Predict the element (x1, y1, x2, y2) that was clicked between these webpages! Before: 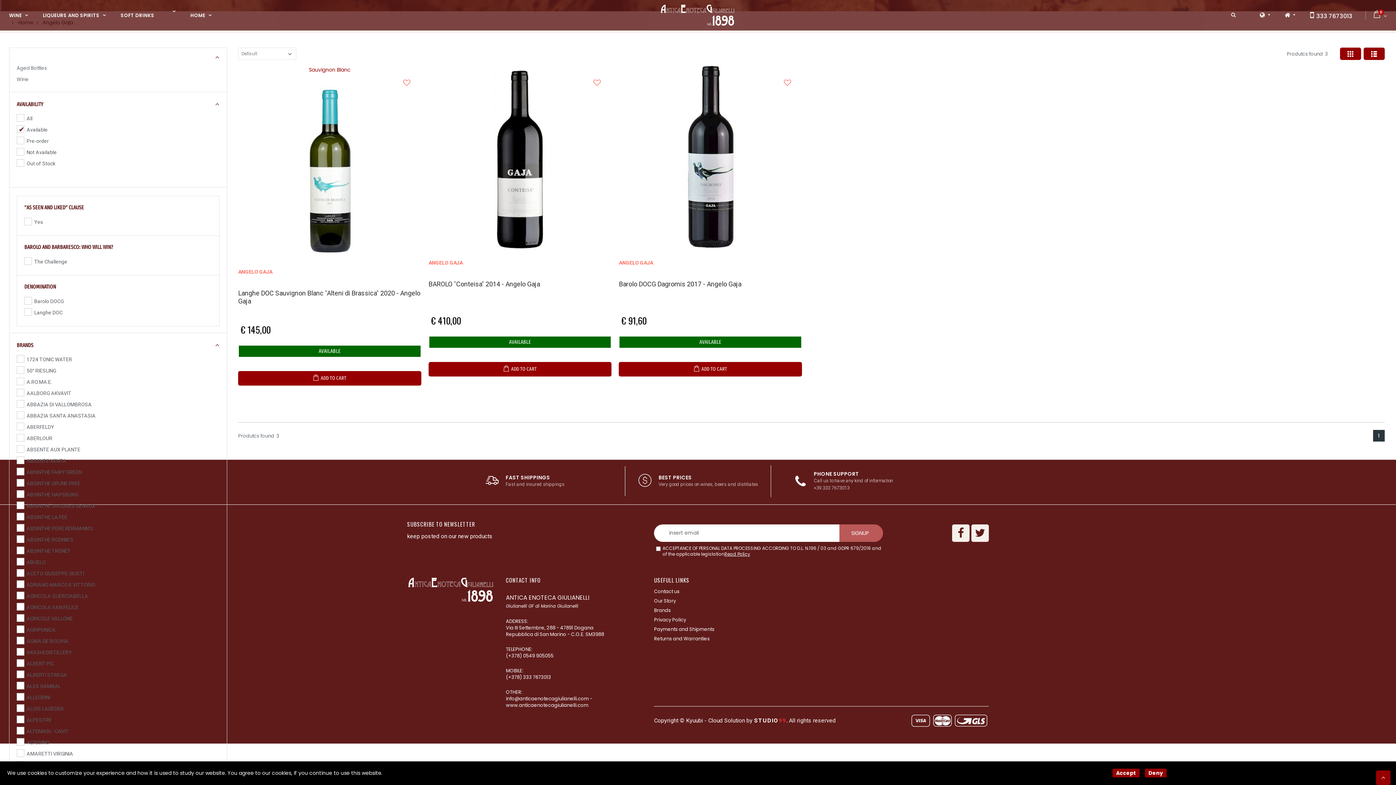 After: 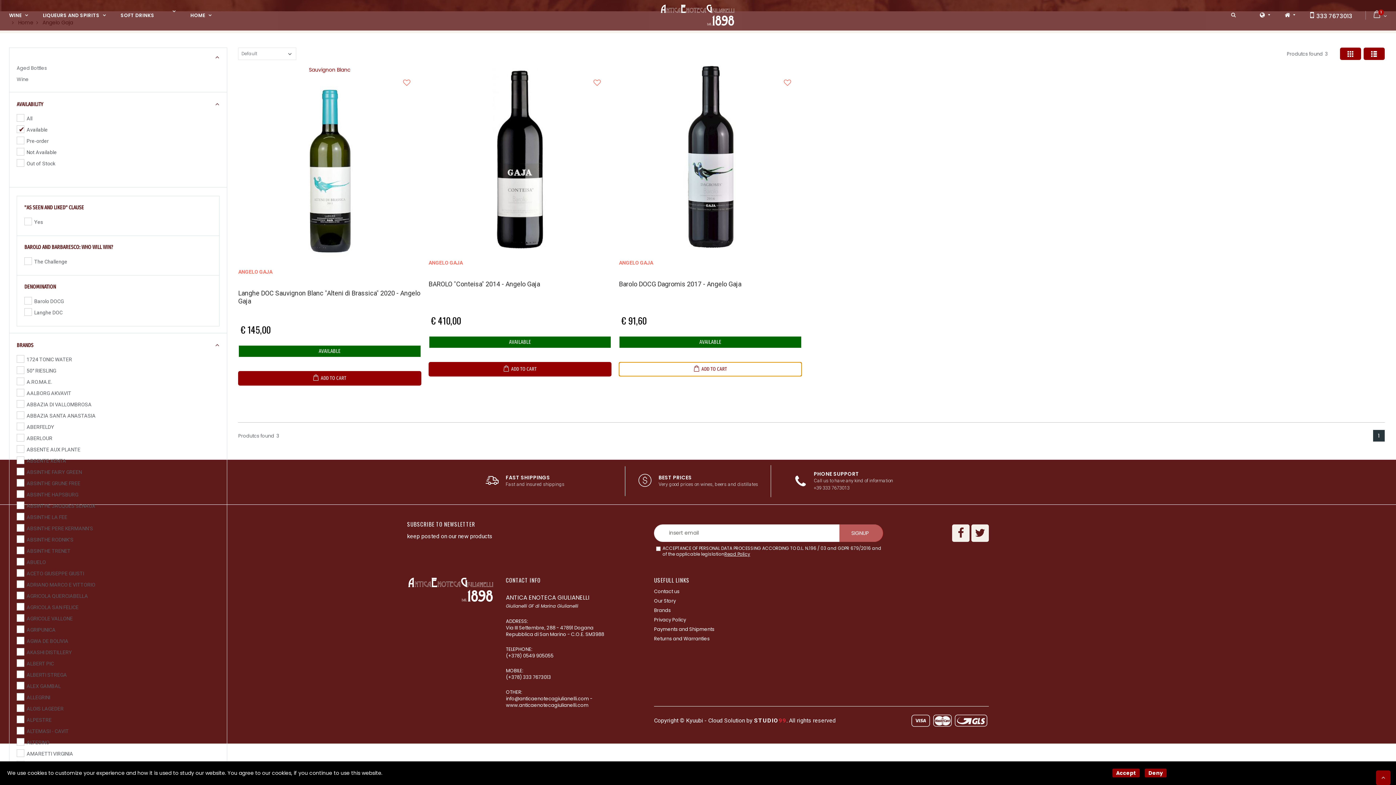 Action: bbox: (619, 362, 802, 376) label: ADD TO CART